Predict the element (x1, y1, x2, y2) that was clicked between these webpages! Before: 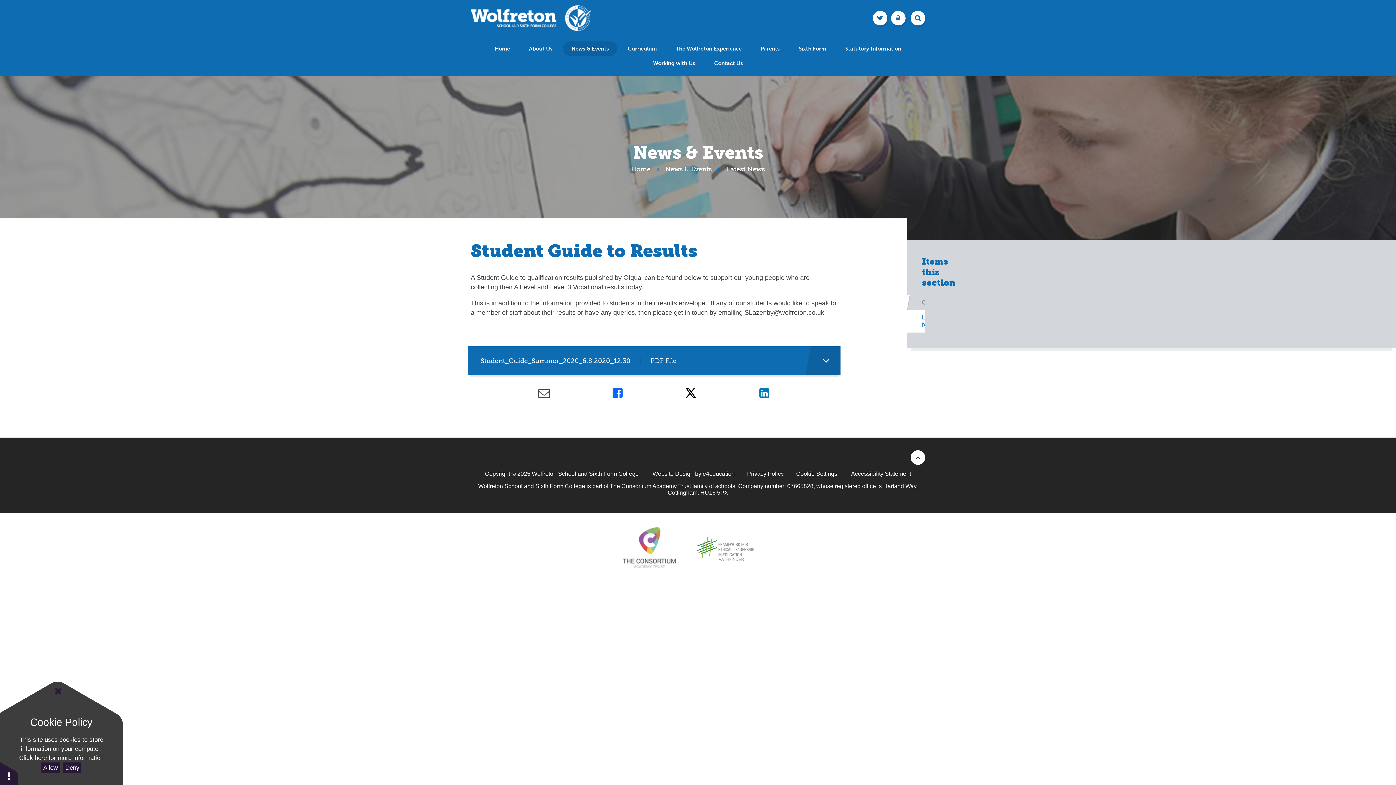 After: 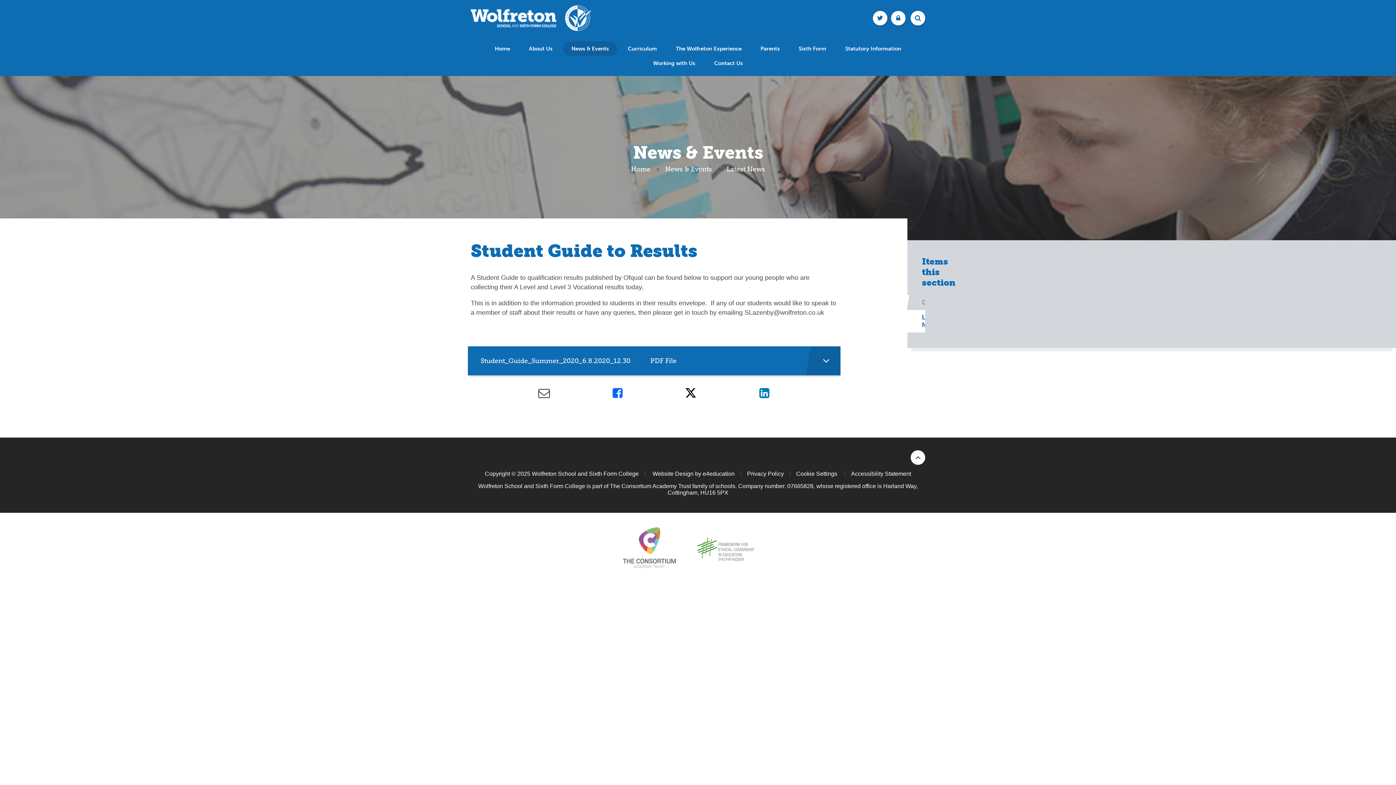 Action: label: Allow bbox: (41, 762, 59, 773)